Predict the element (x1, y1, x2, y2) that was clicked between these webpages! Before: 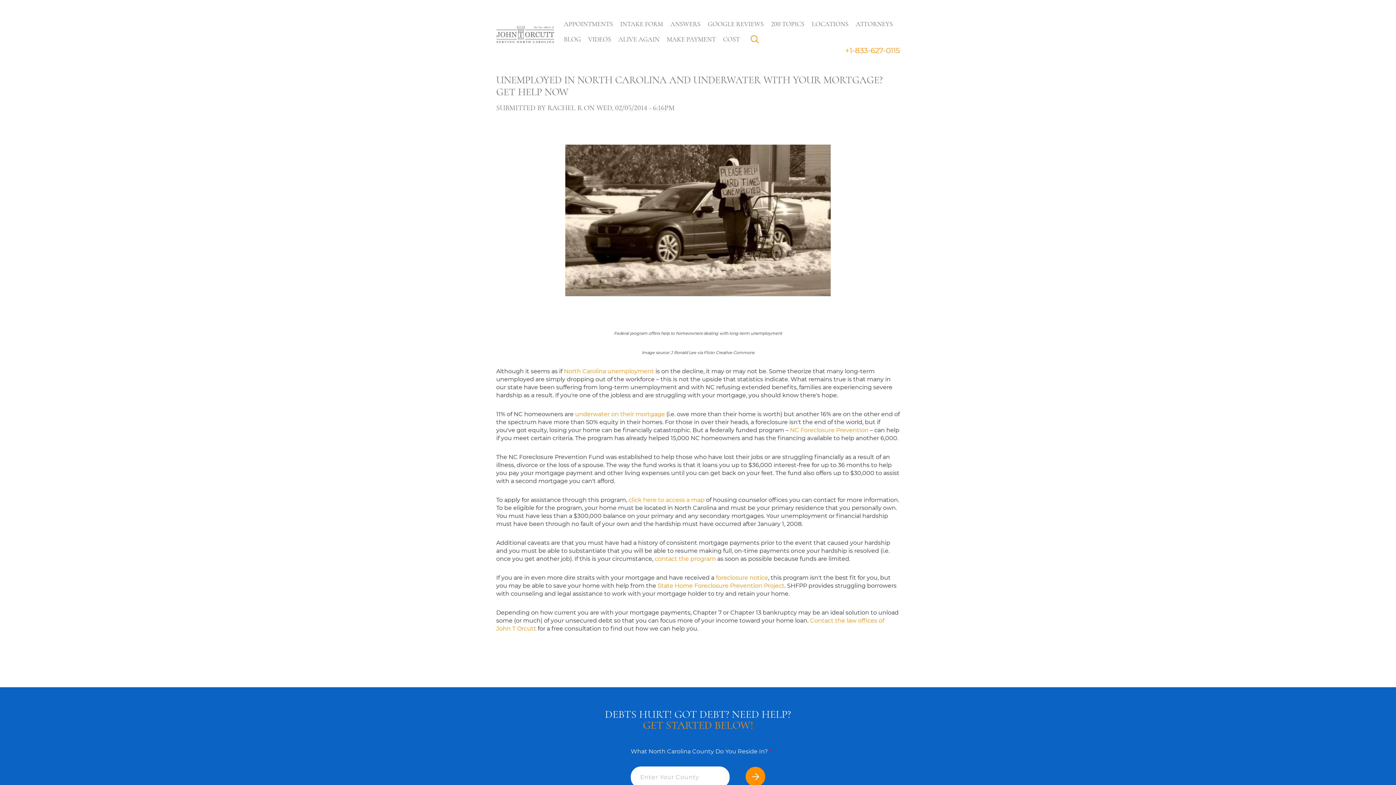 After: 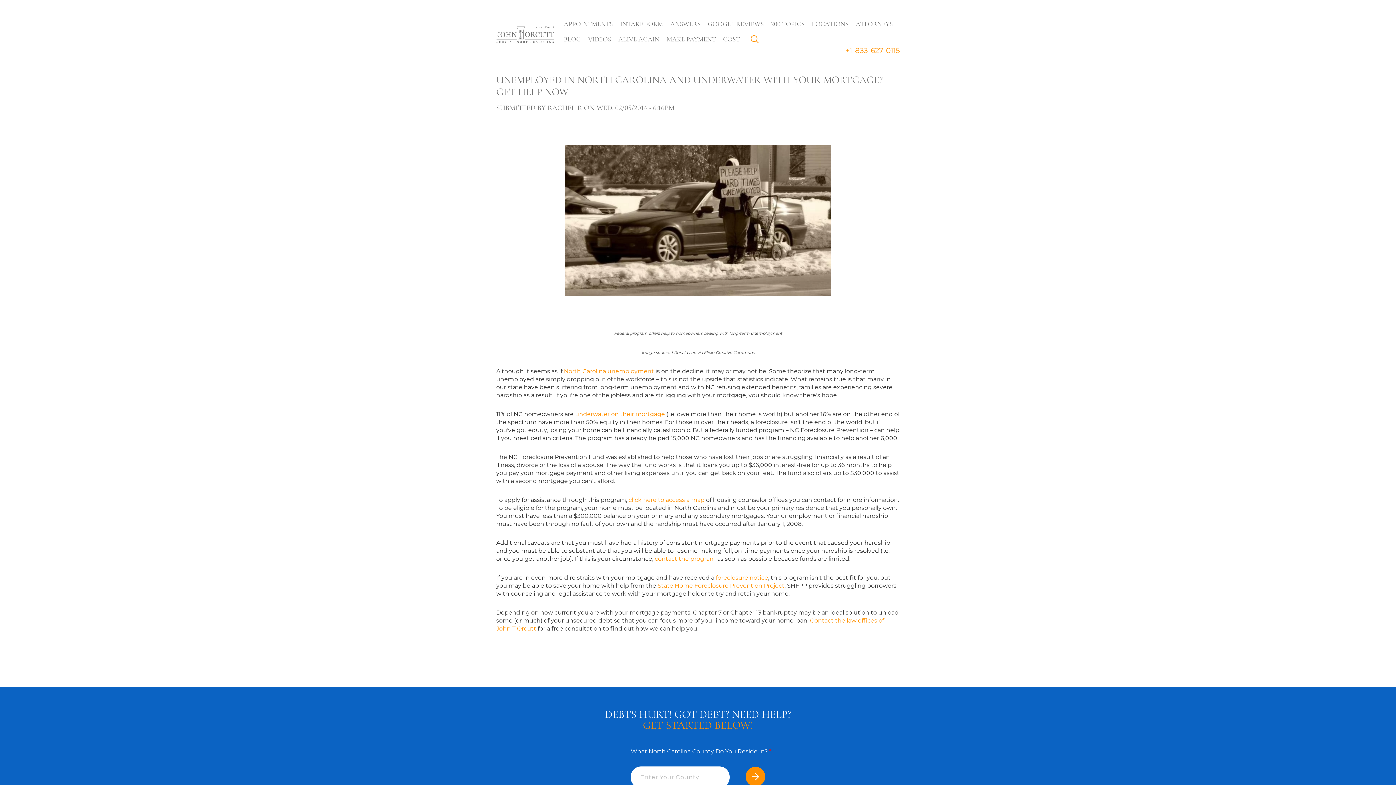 Action: label: NC Foreclosure Prevention bbox: (790, 426, 868, 433)